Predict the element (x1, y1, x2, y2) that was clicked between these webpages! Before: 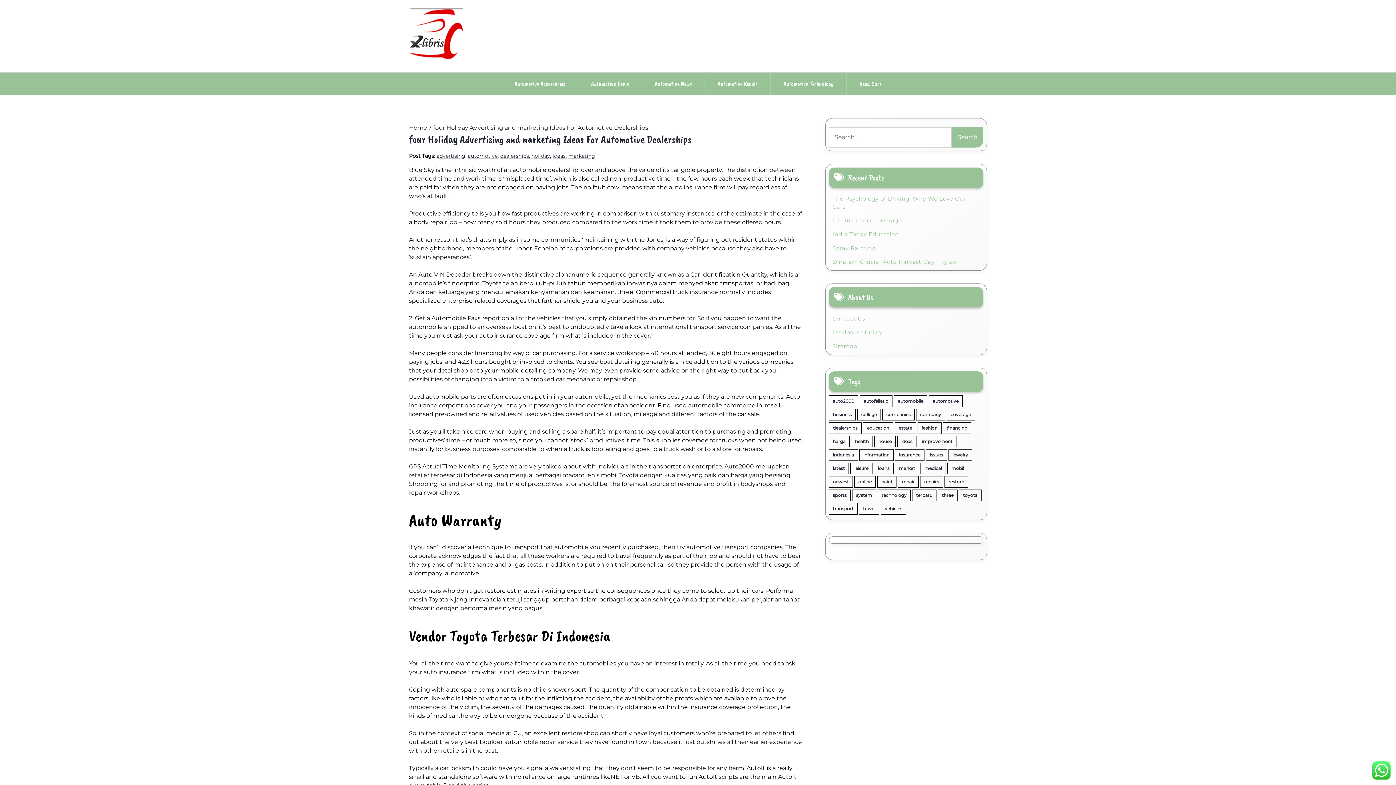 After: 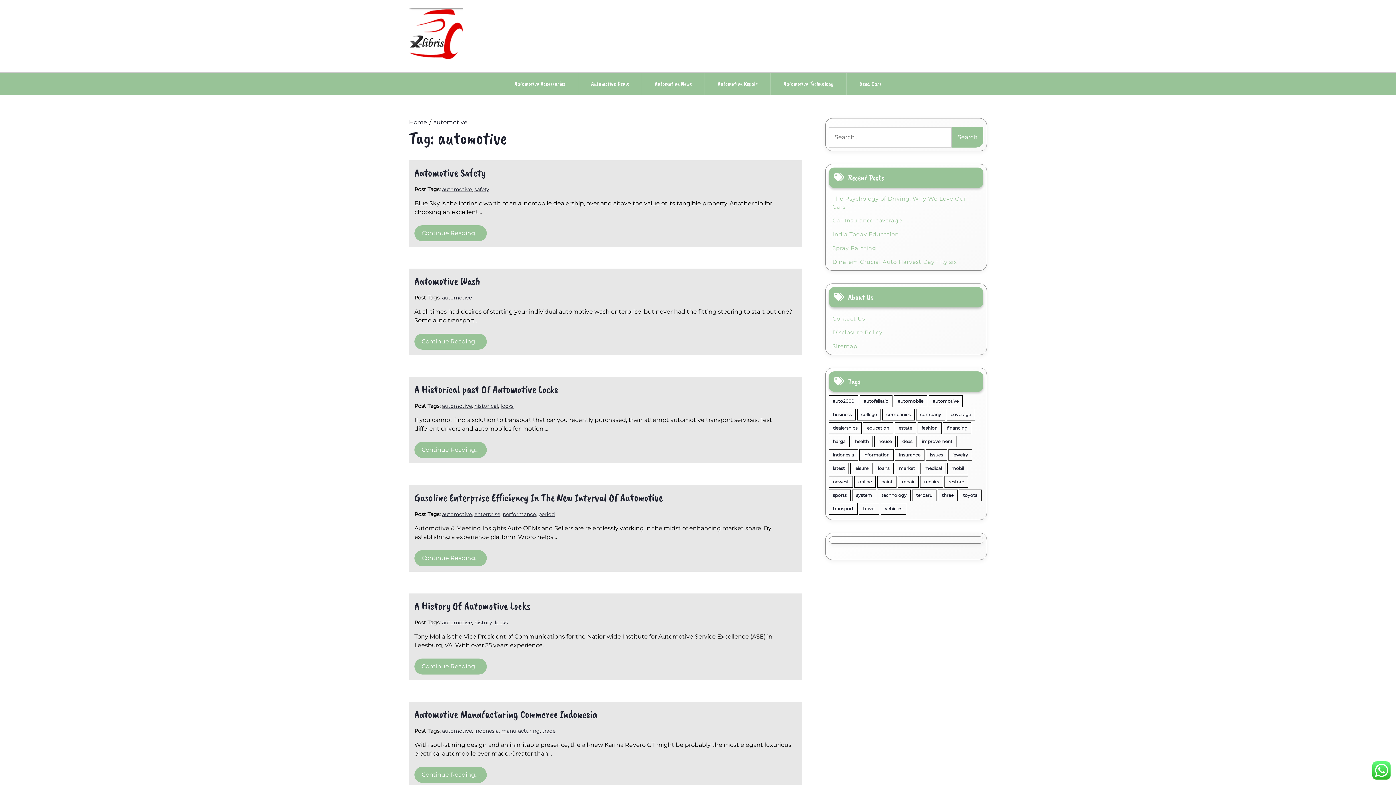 Action: label: automotive (117 items) bbox: (929, 395, 962, 407)